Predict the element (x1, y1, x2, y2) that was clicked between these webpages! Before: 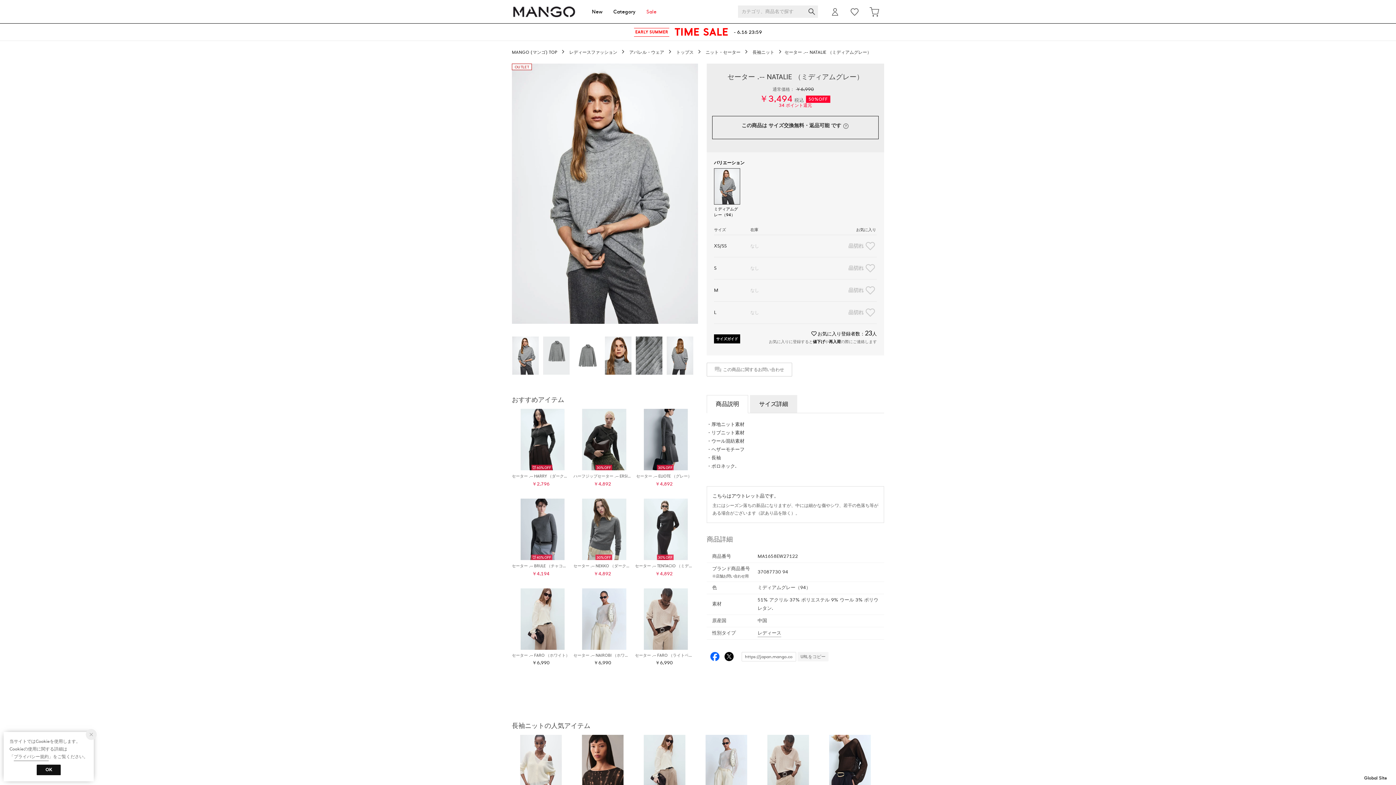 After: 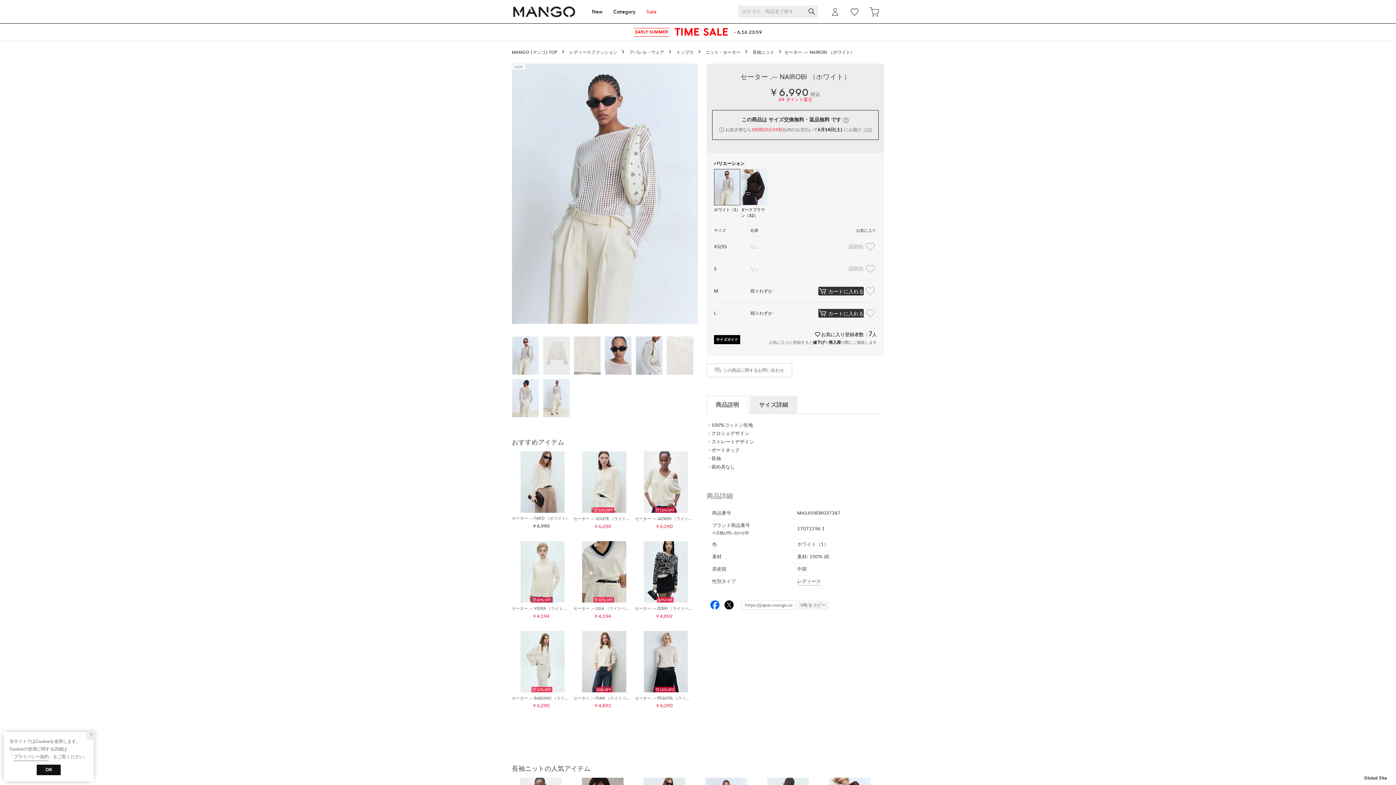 Action: label: セーター .-- NAIROBI （ホワイト）

￥6,990 bbox: (697, 735, 755, 810)